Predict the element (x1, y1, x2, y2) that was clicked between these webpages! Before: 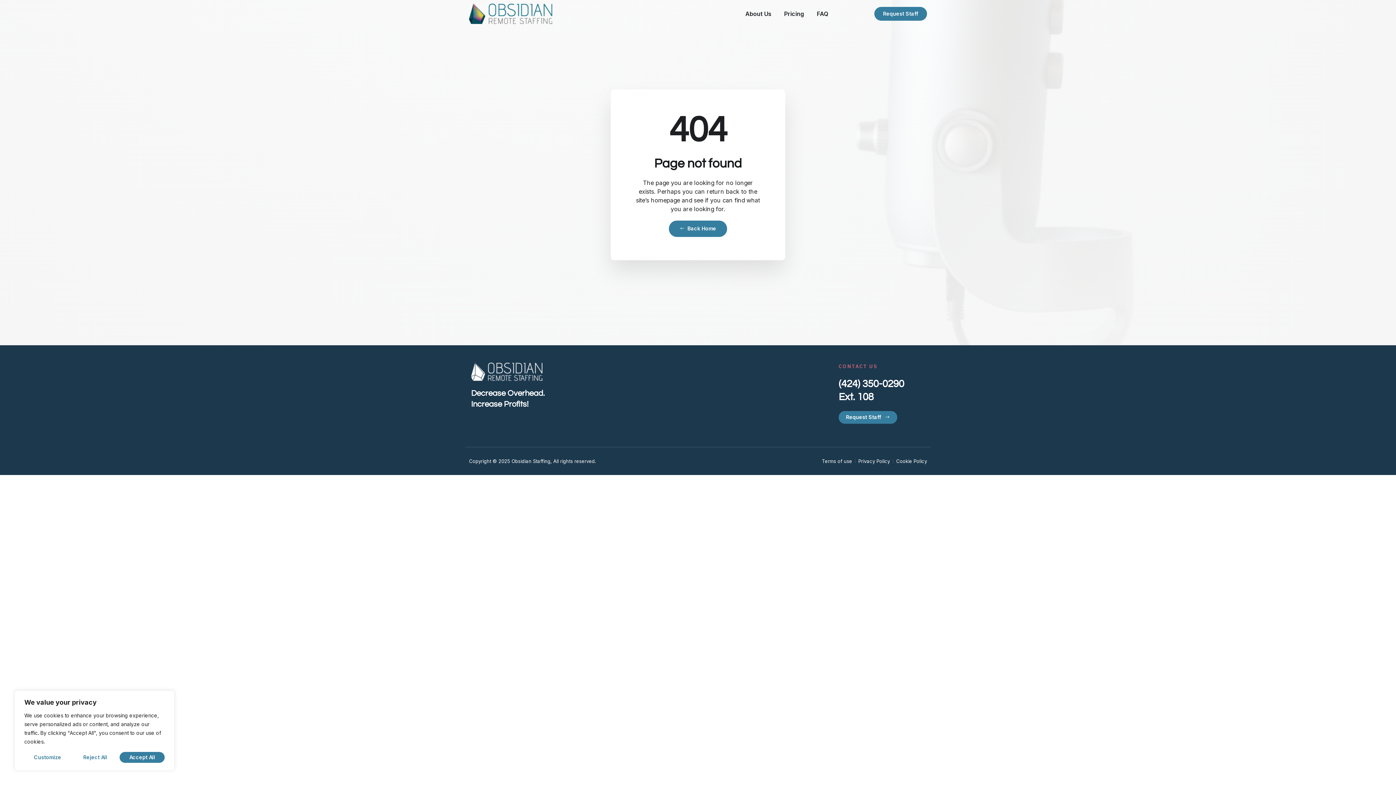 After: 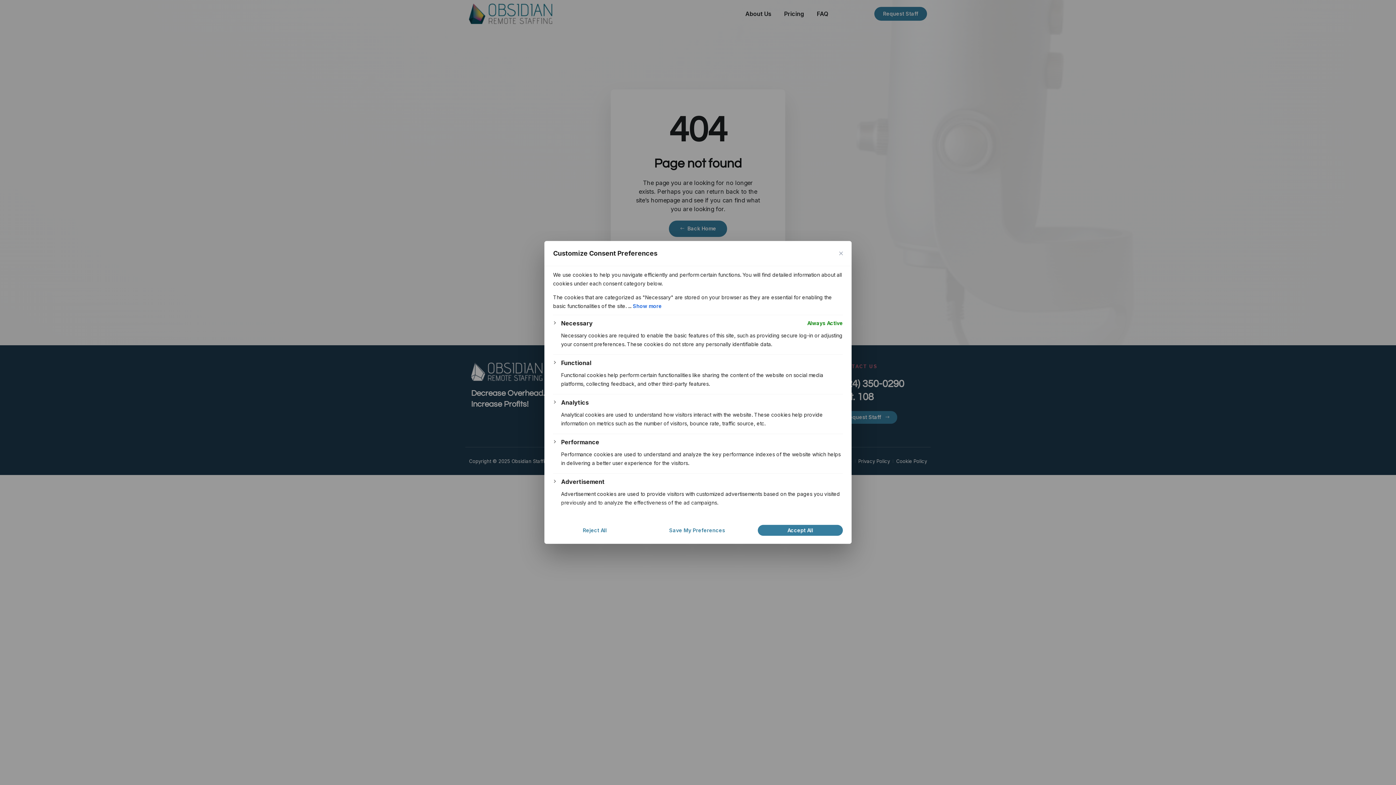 Action: label: Customize bbox: (24, 752, 70, 763)